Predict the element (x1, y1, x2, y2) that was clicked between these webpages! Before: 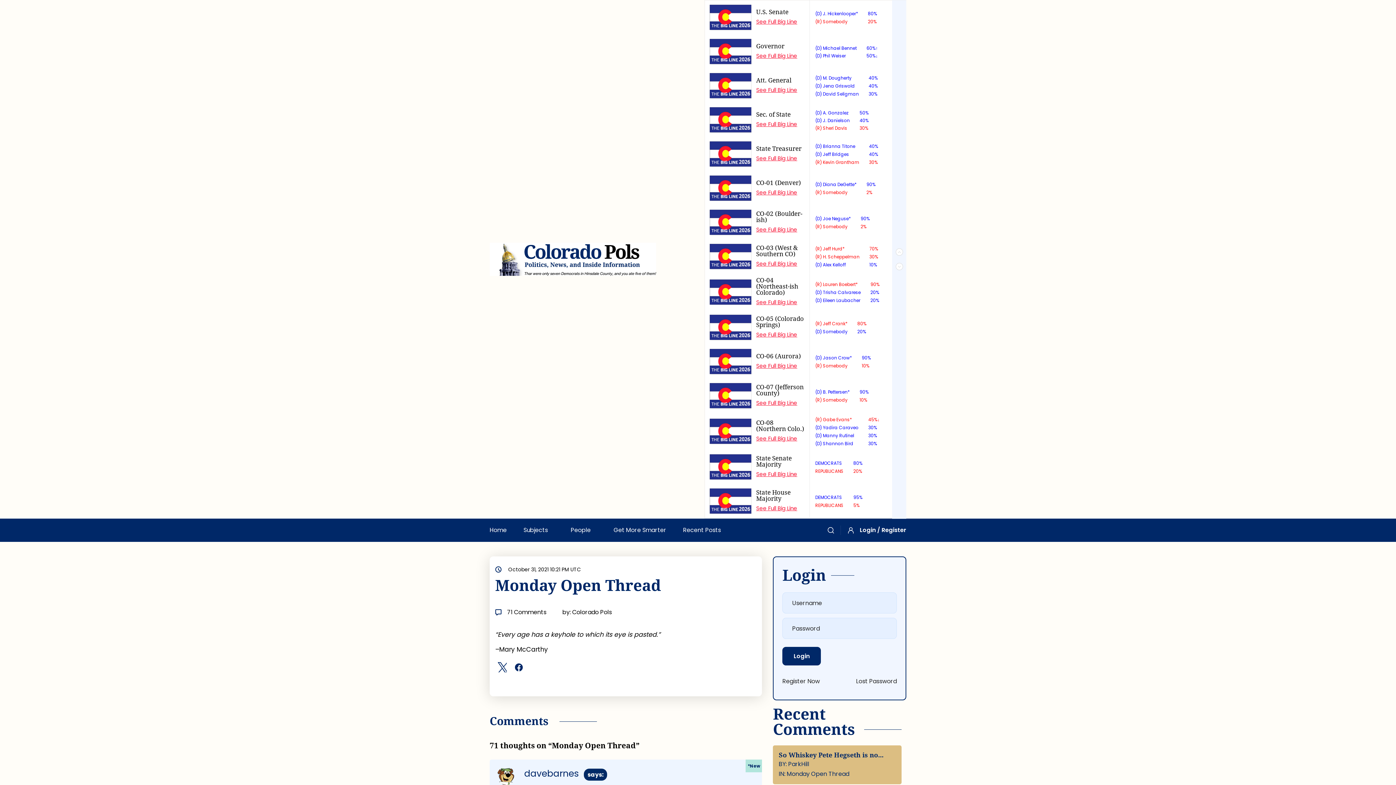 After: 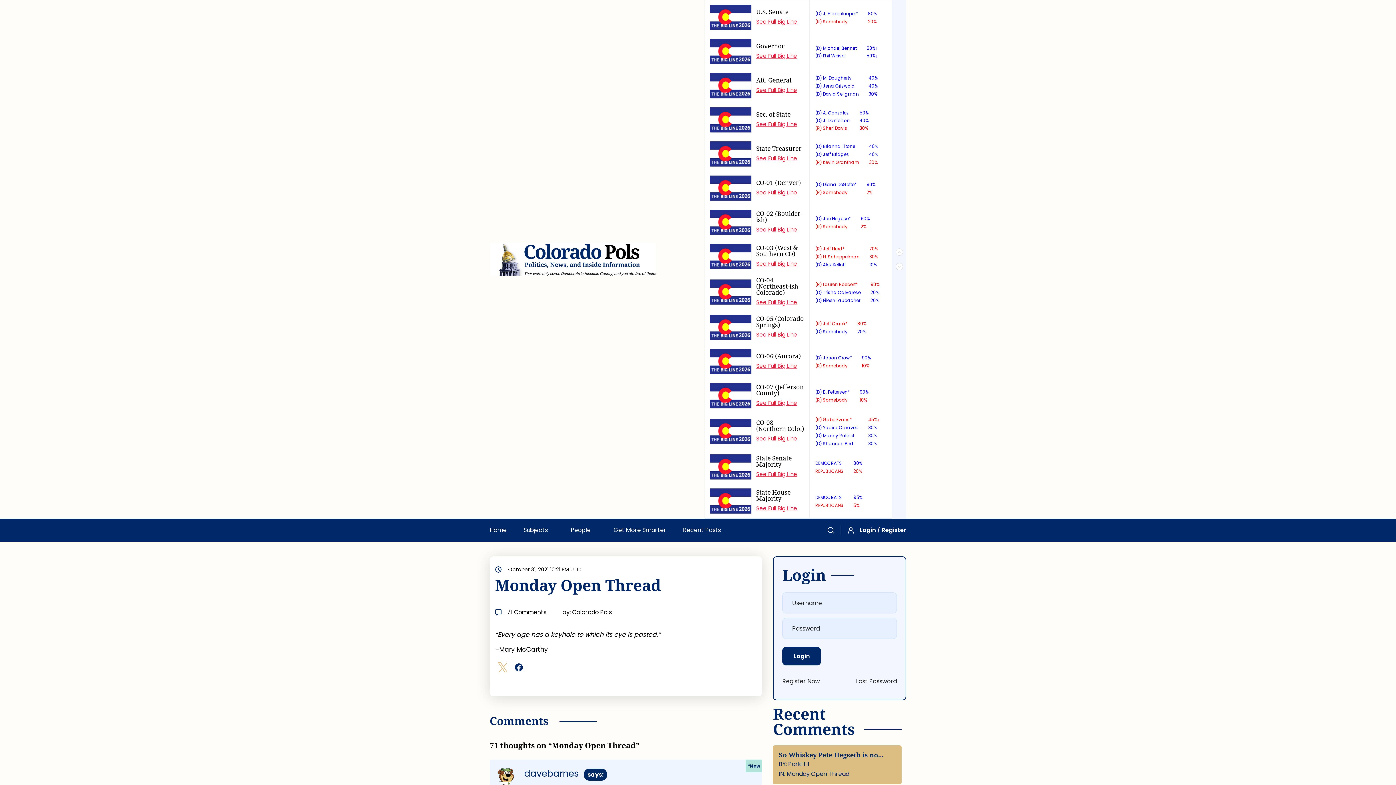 Action: label: Tweet bbox: (495, 661, 507, 672)